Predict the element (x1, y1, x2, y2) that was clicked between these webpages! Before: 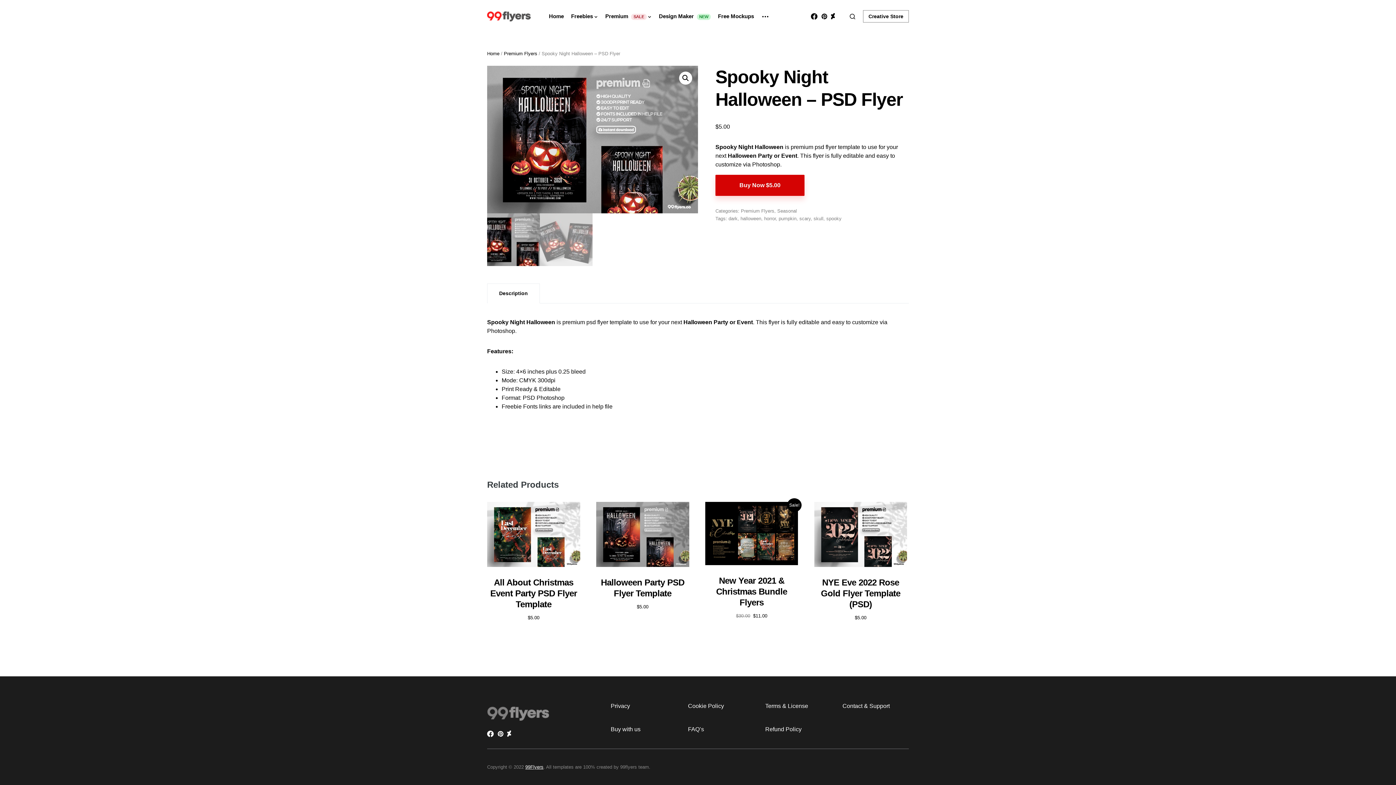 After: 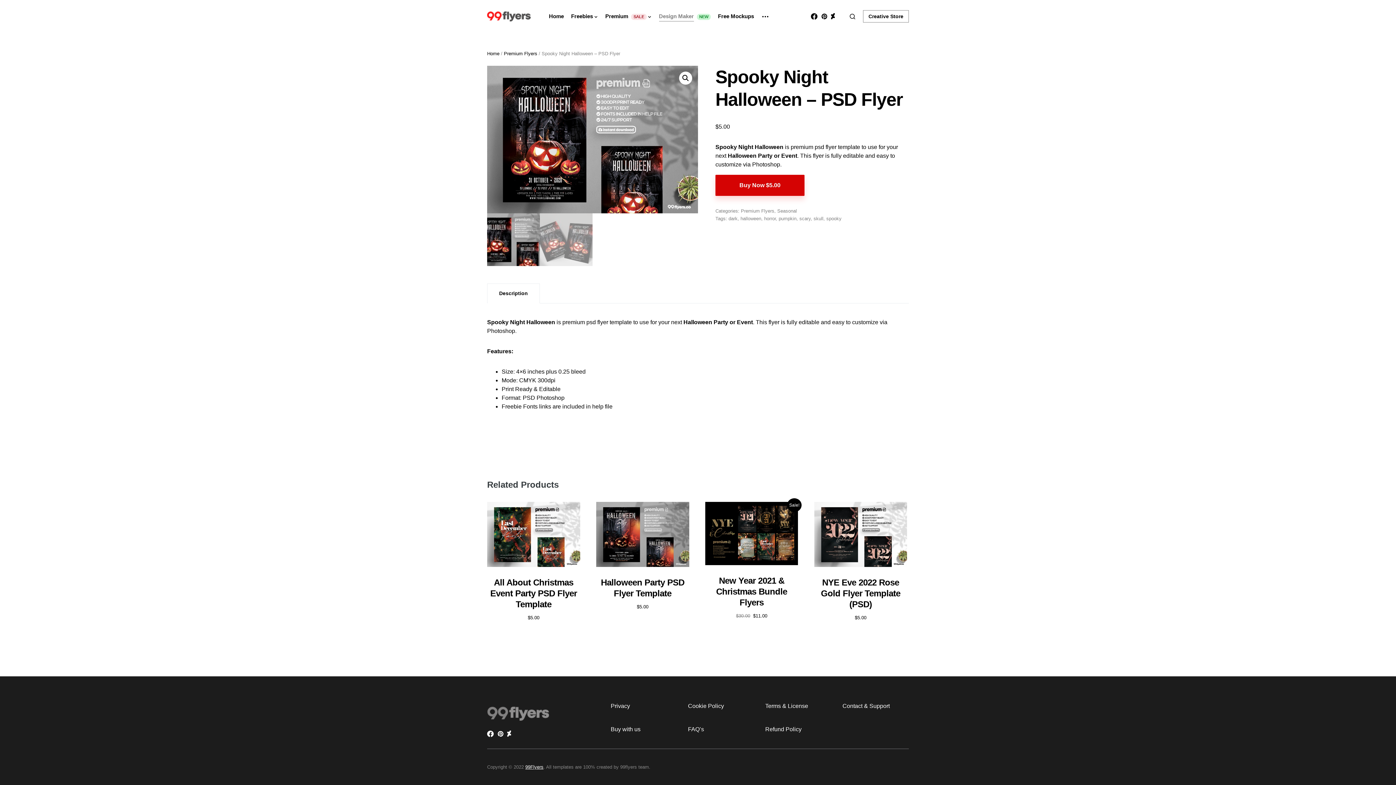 Action: label: Design Maker NEW bbox: (659, 0, 710, 32)